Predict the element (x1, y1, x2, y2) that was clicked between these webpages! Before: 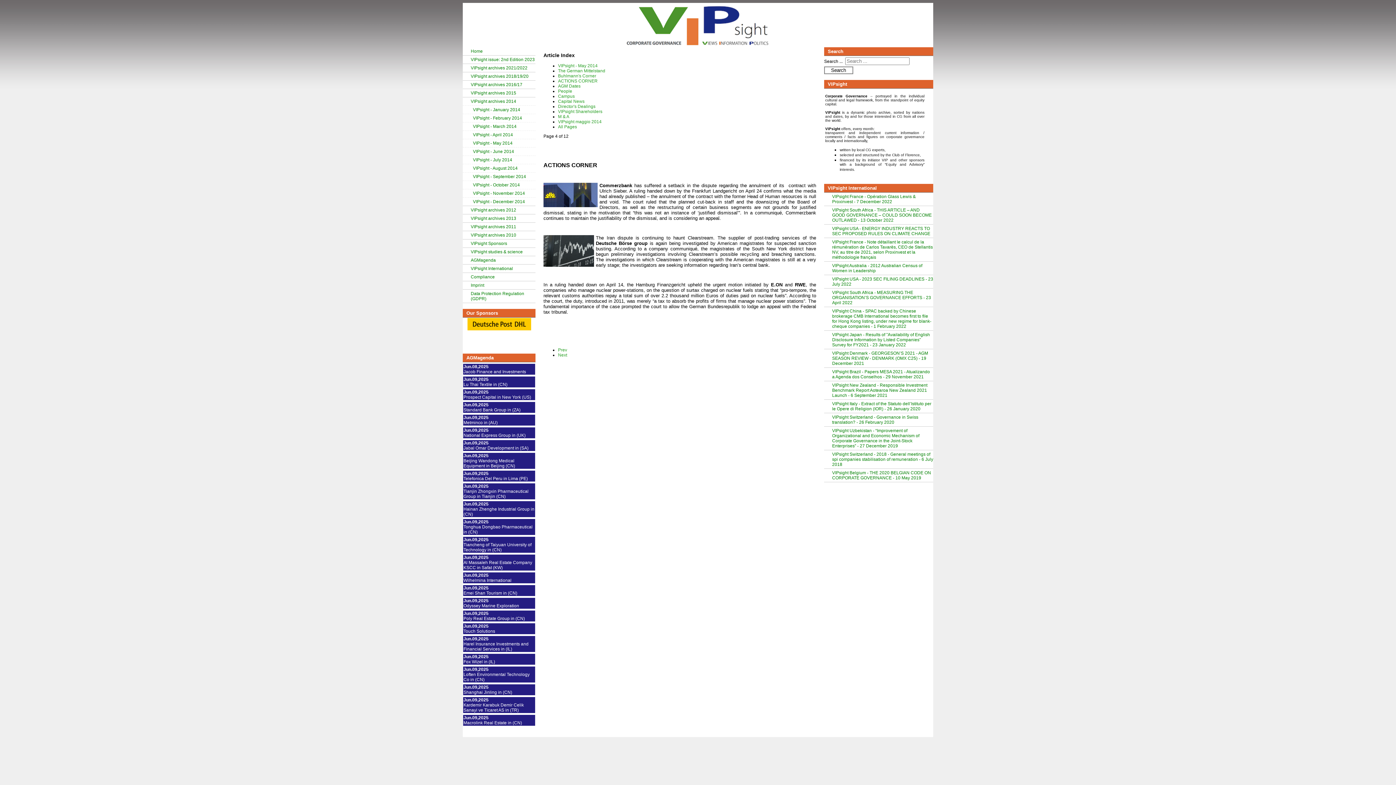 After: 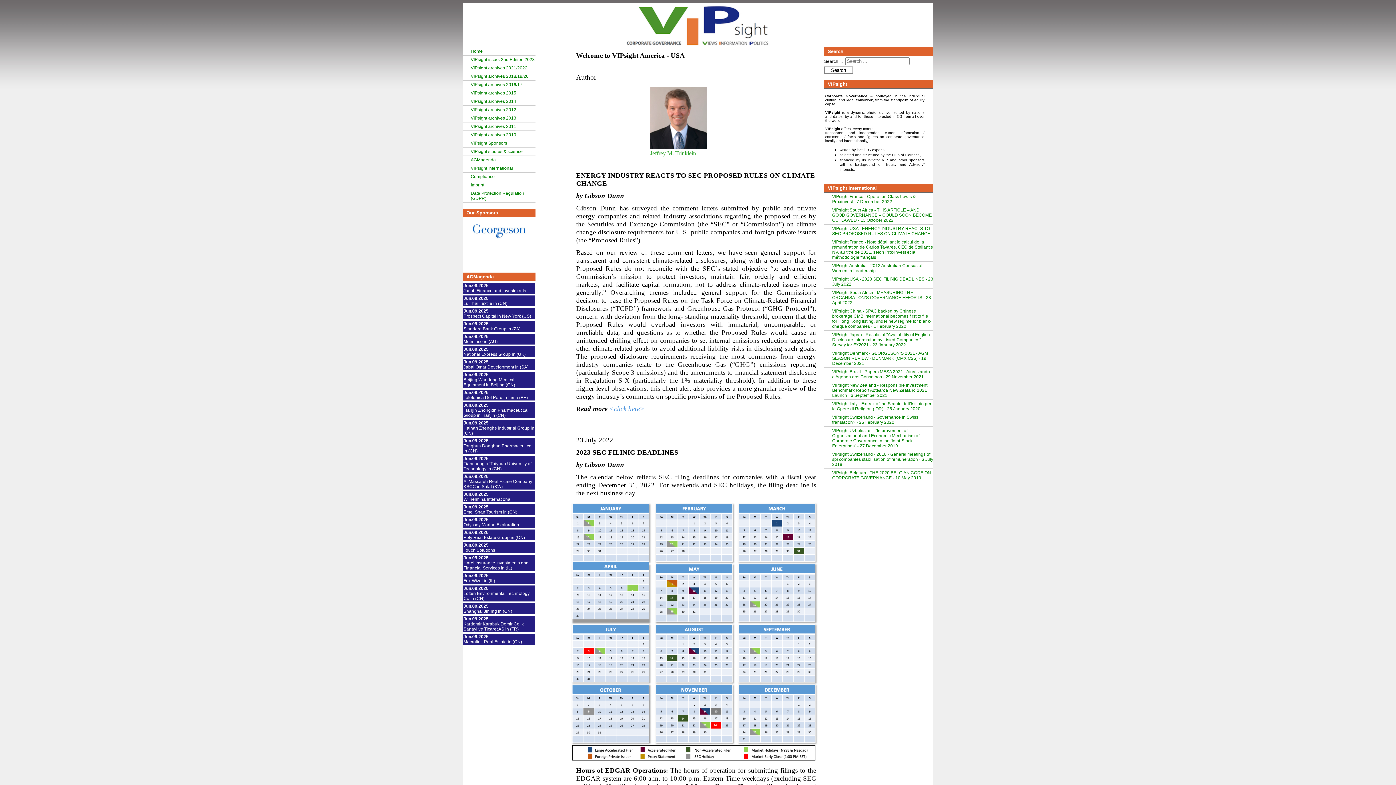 Action: label: VIPsight USA - 2023 SEC FILINIG DEADLINES - 23 July 2022 bbox: (824, 275, 933, 288)